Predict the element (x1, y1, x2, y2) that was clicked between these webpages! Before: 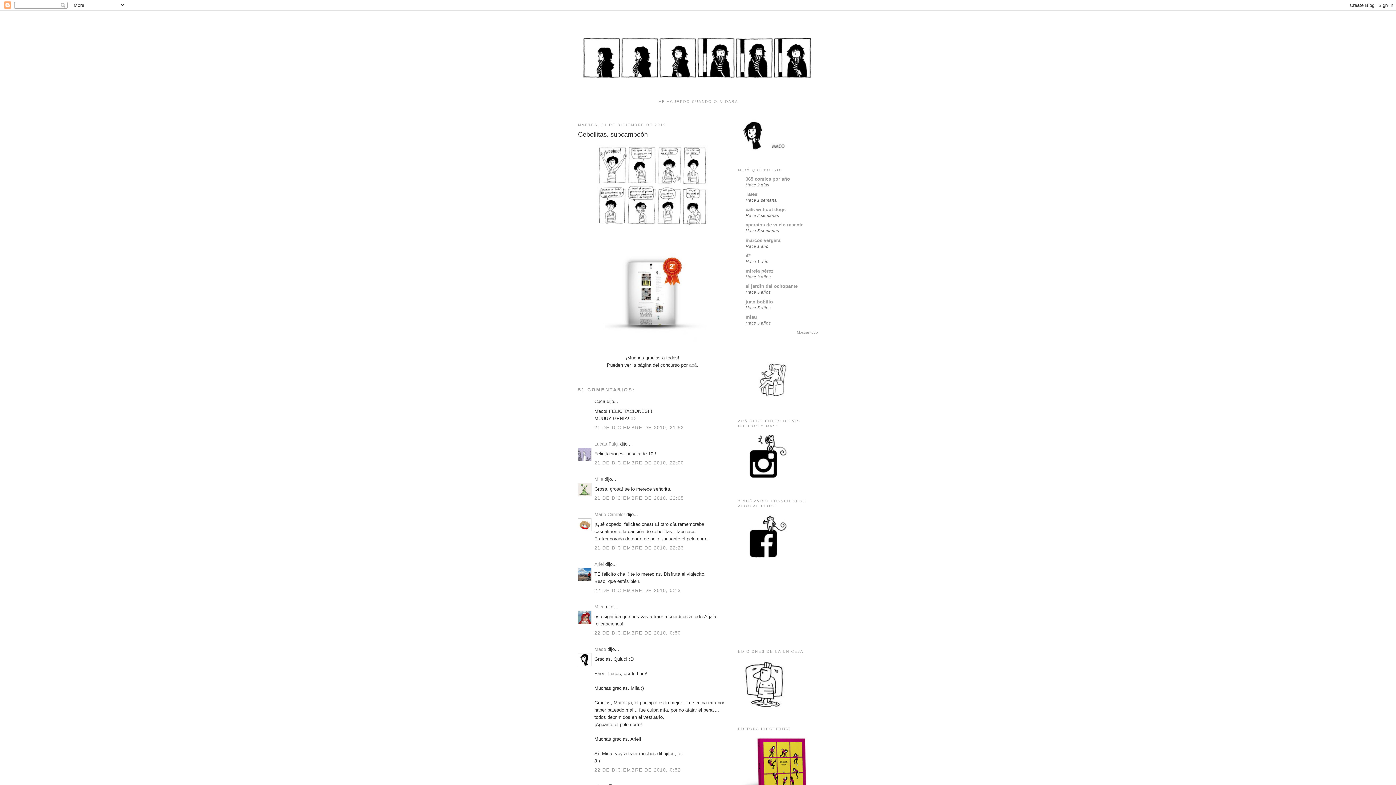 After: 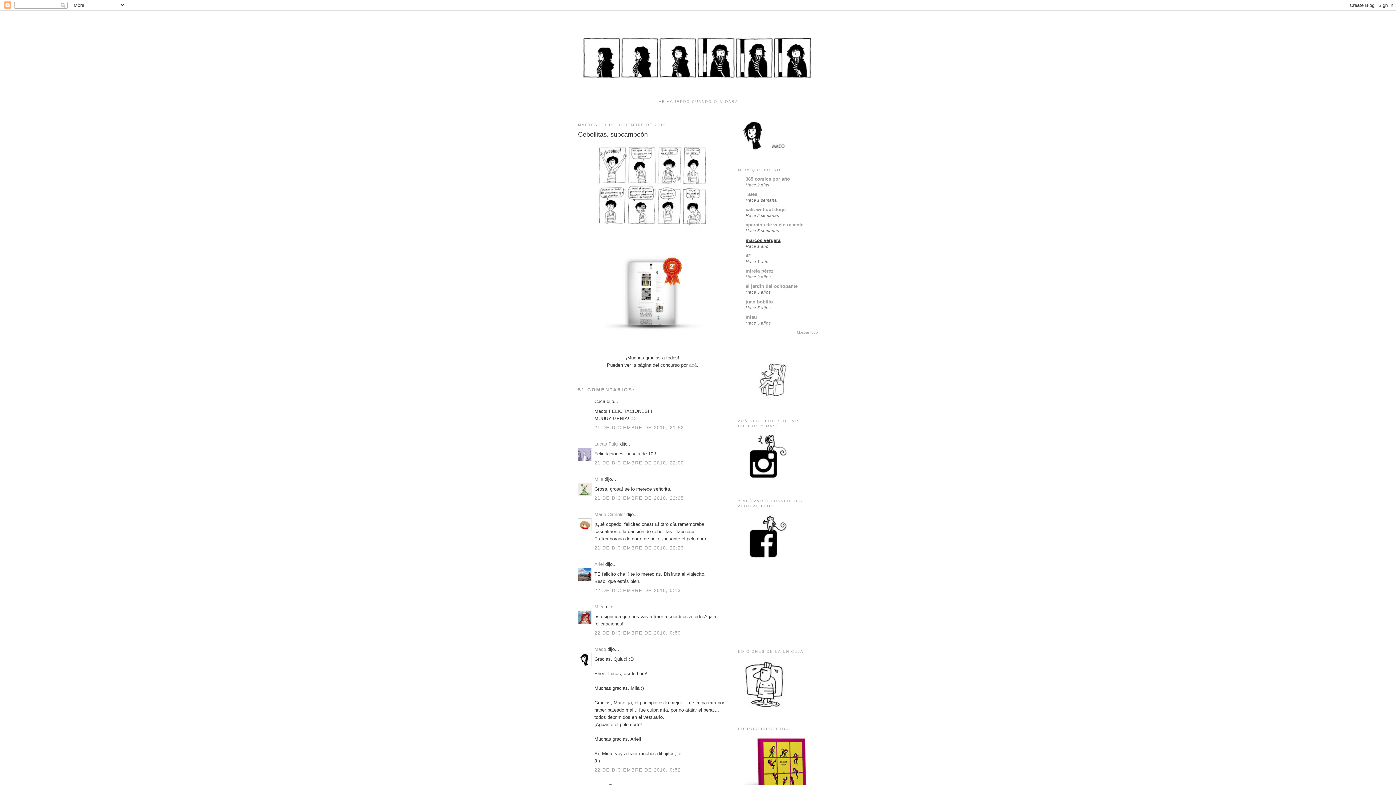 Action: label: marcos vergara bbox: (745, 237, 780, 243)